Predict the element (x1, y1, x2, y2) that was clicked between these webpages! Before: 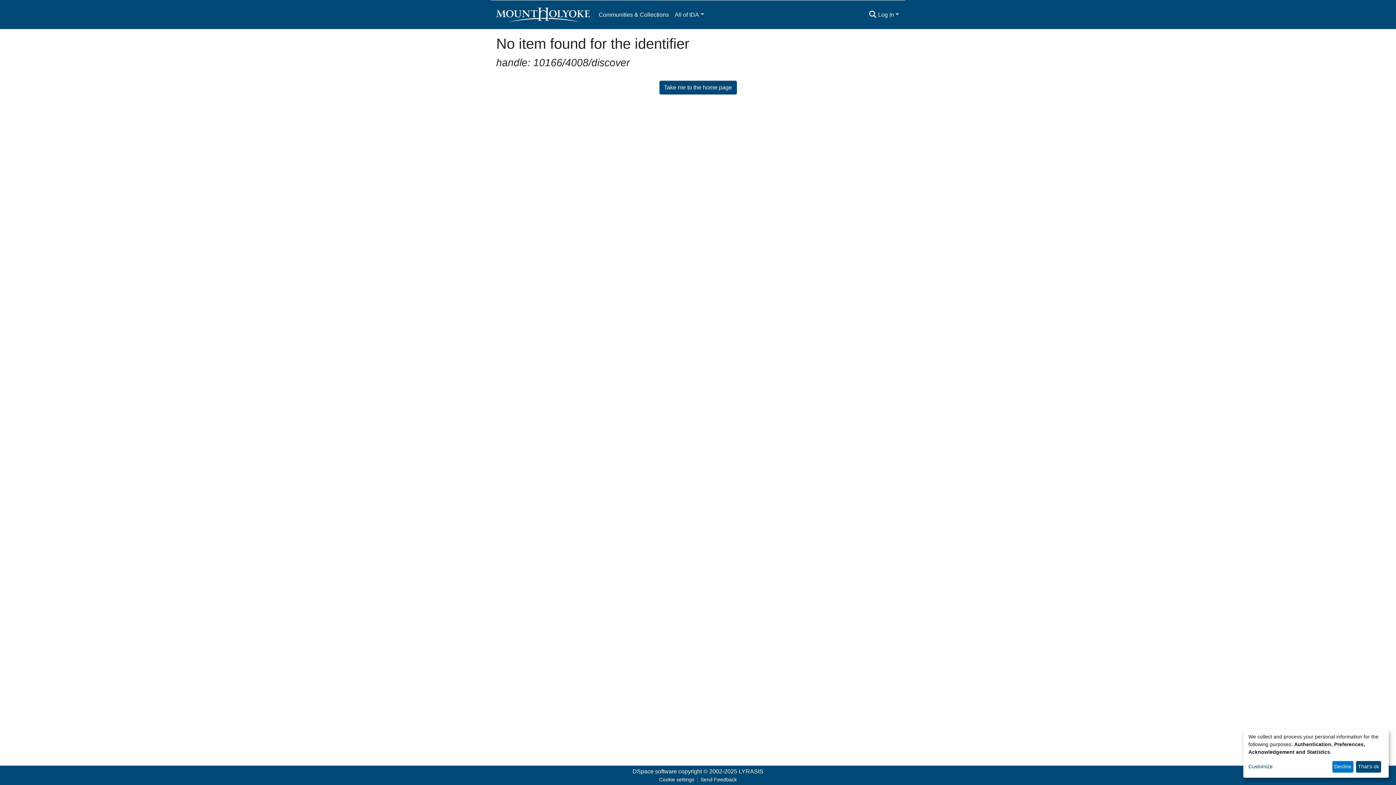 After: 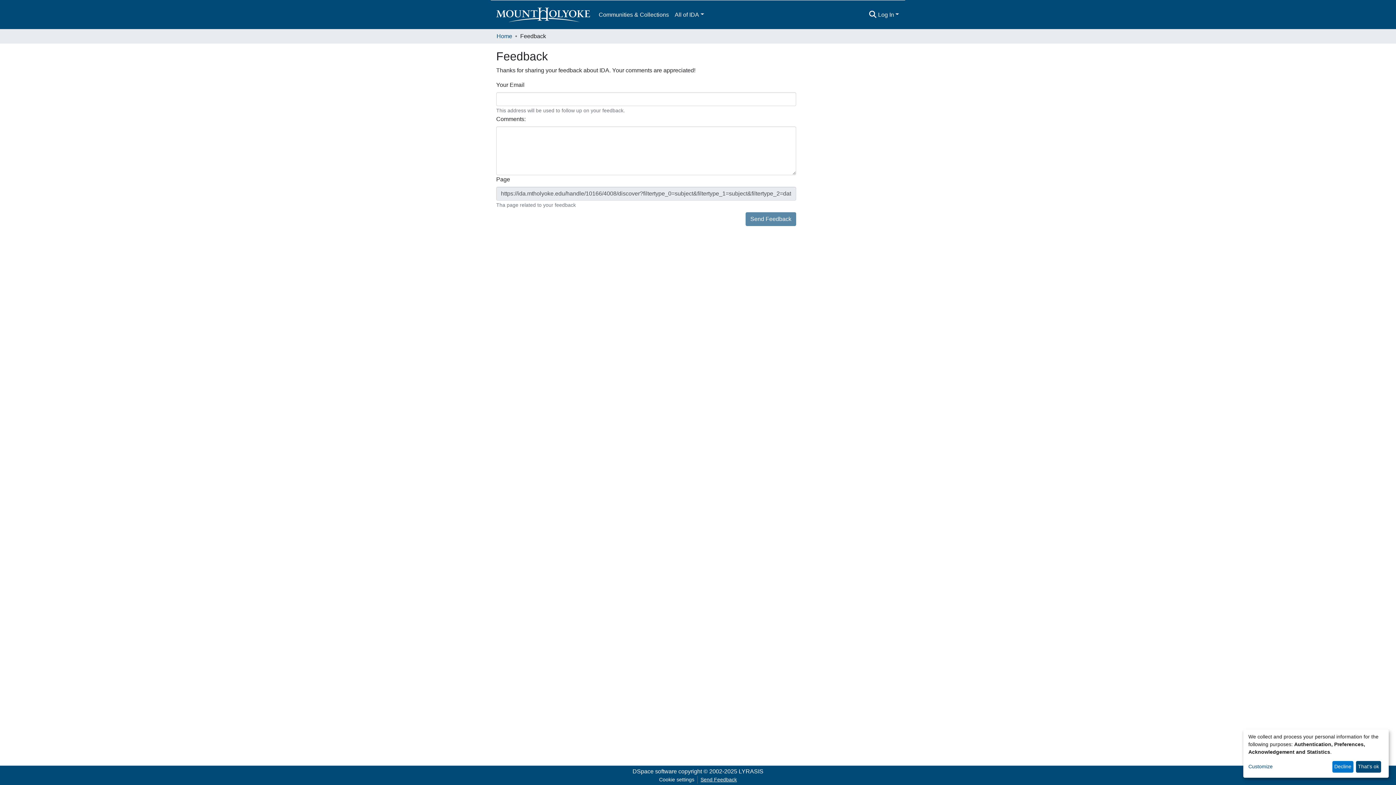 Action: label: Send Feedback bbox: (697, 776, 740, 784)